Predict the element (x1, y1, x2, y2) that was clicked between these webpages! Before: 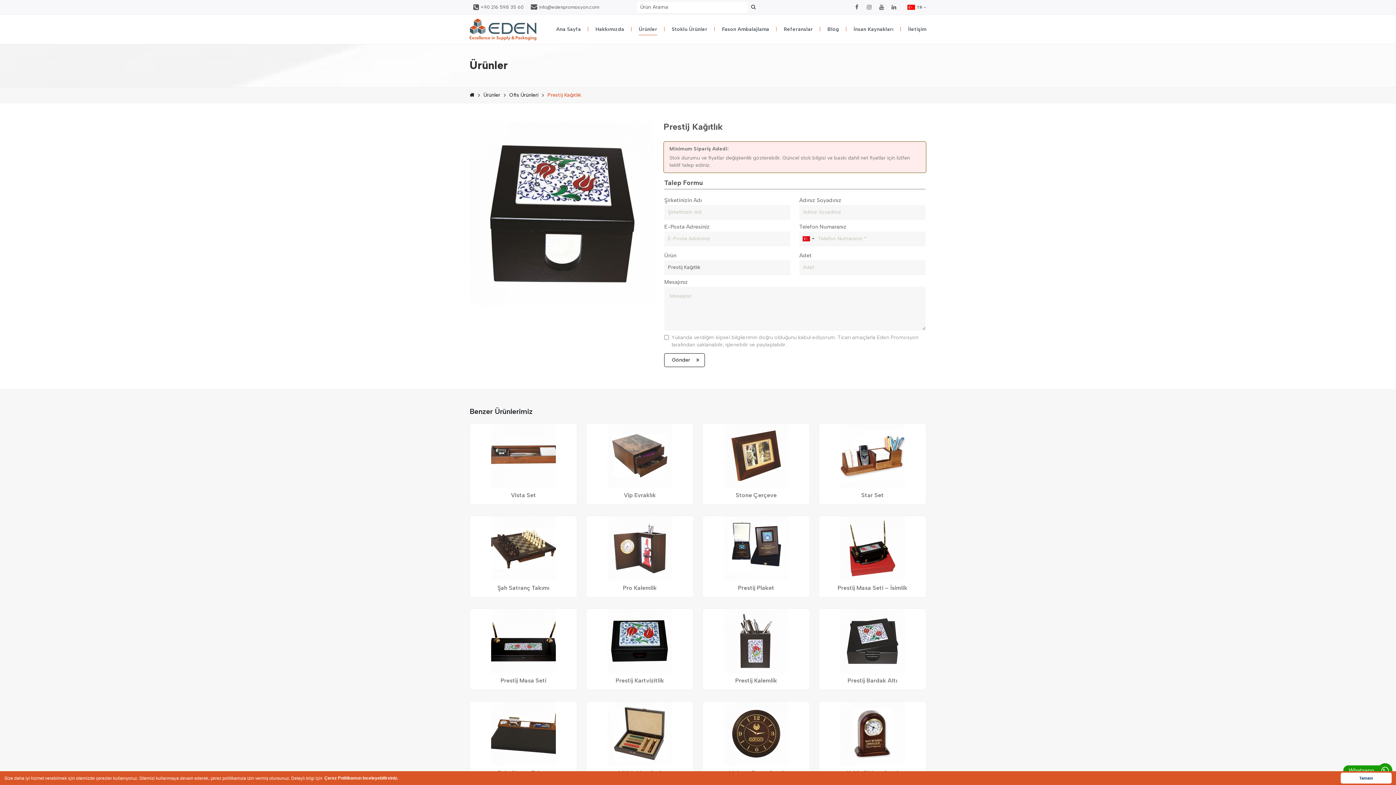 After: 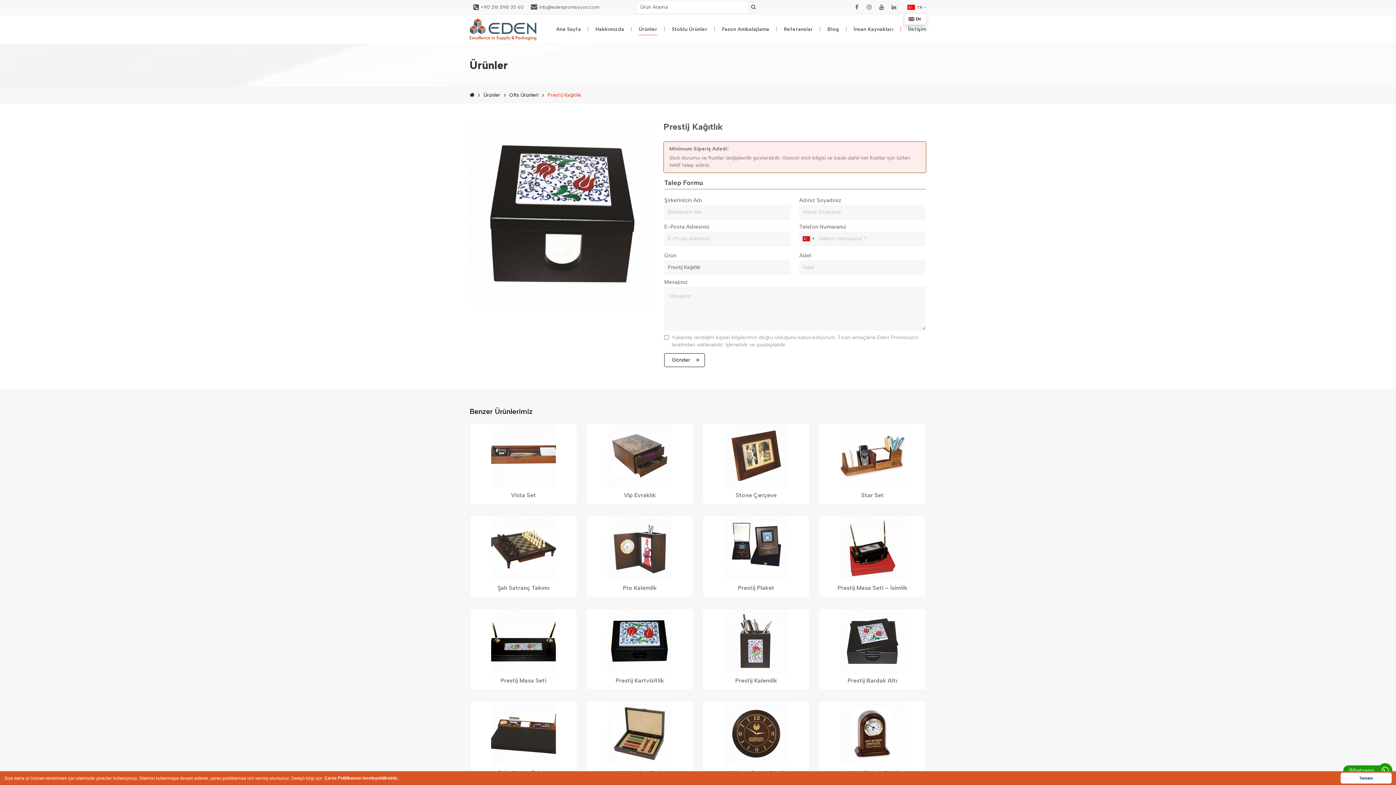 Action: label: TR  bbox: (907, 2, 926, 13)